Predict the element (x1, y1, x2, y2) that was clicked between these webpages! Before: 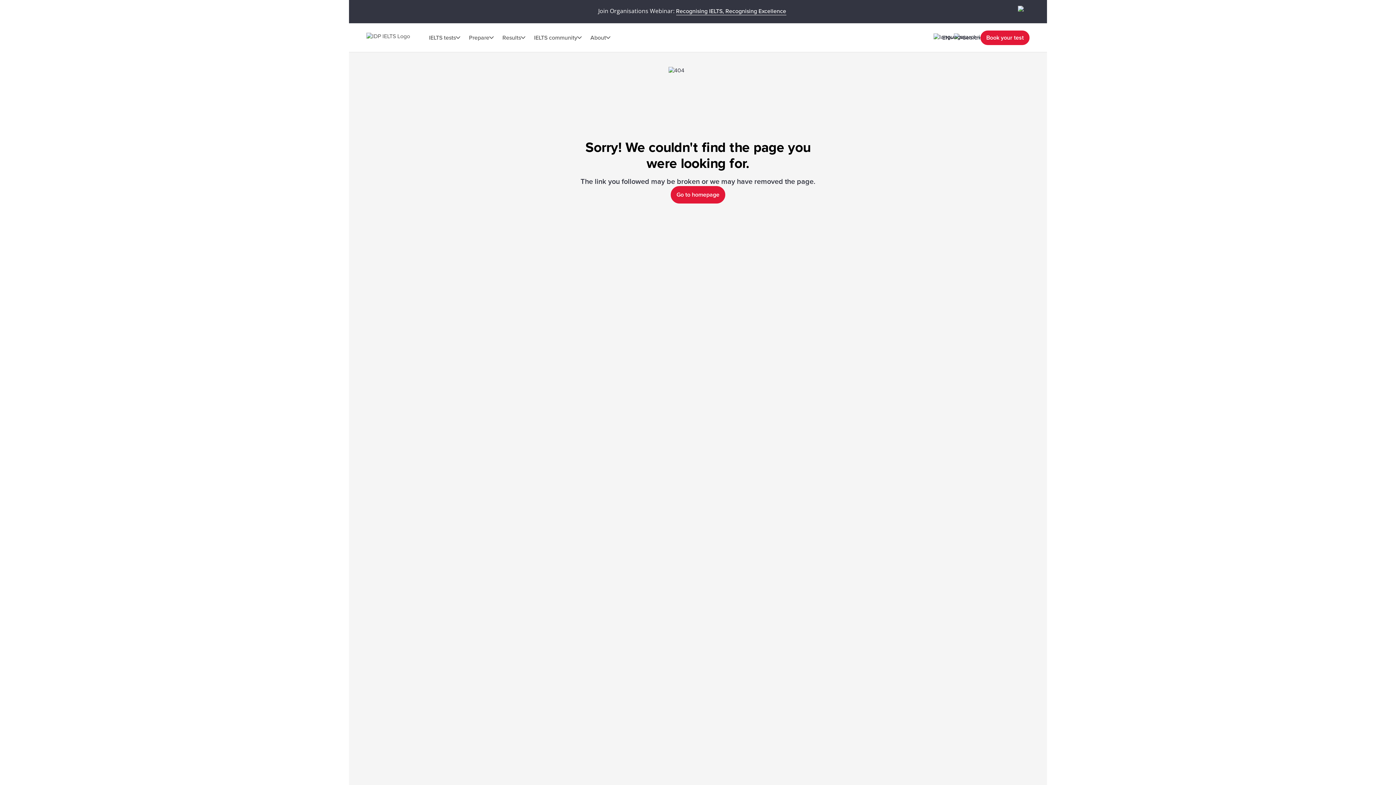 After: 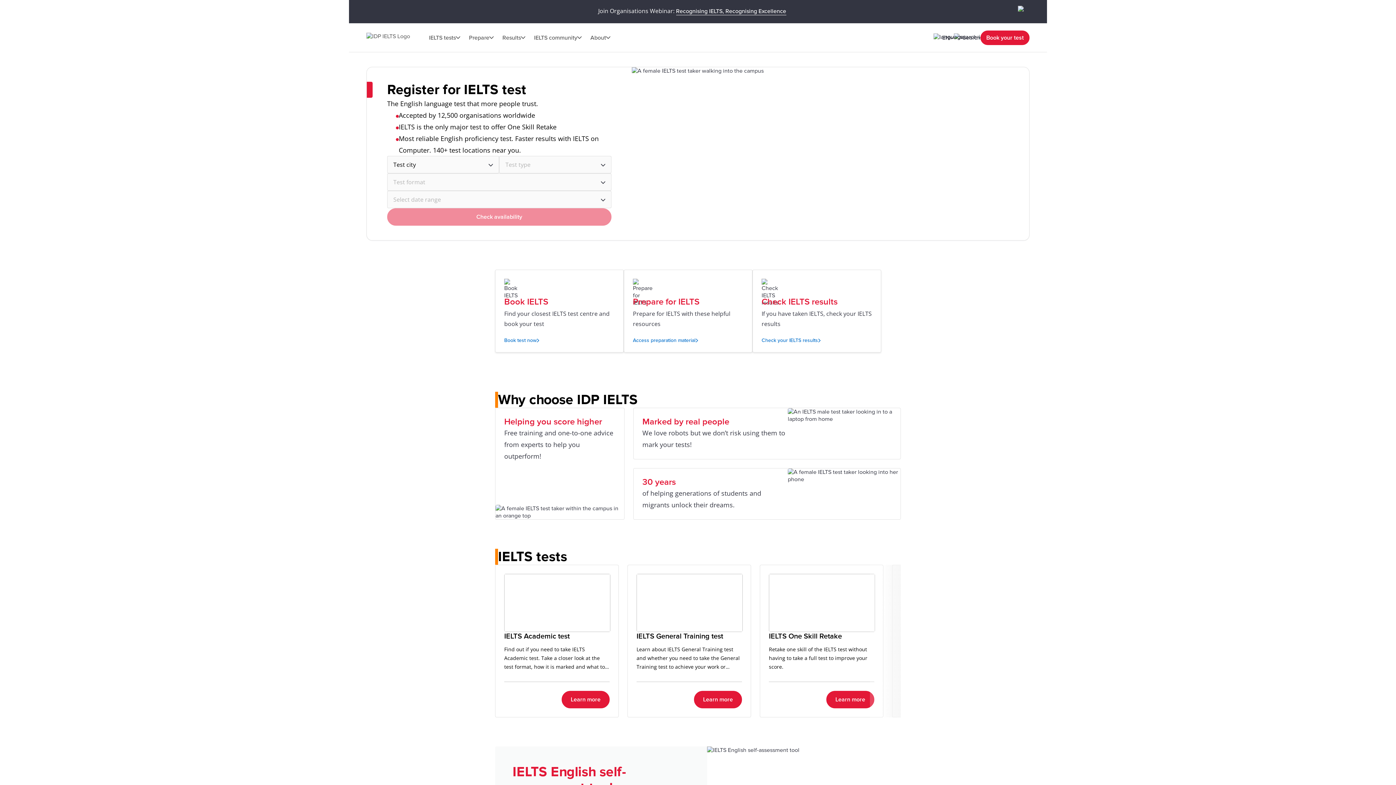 Action: bbox: (366, 32, 424, 42)